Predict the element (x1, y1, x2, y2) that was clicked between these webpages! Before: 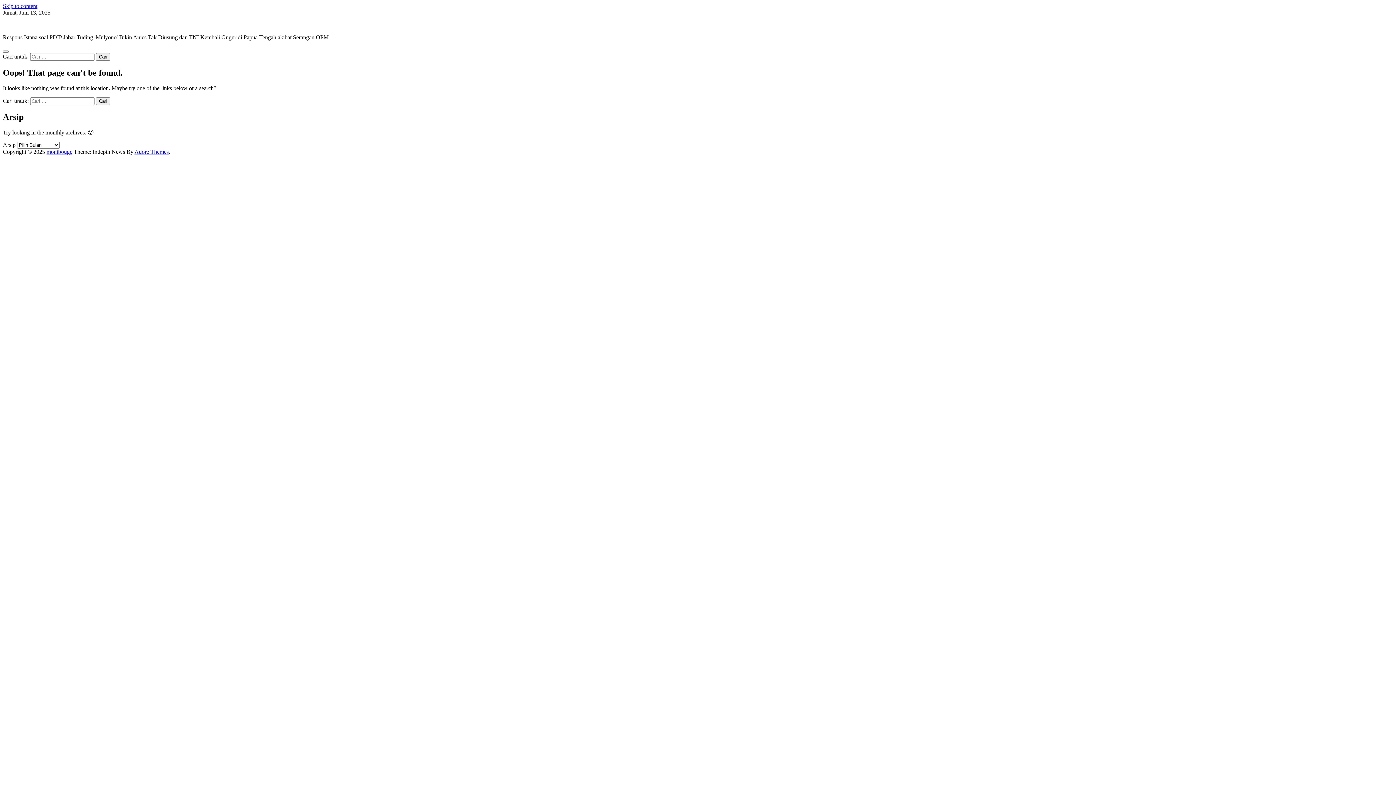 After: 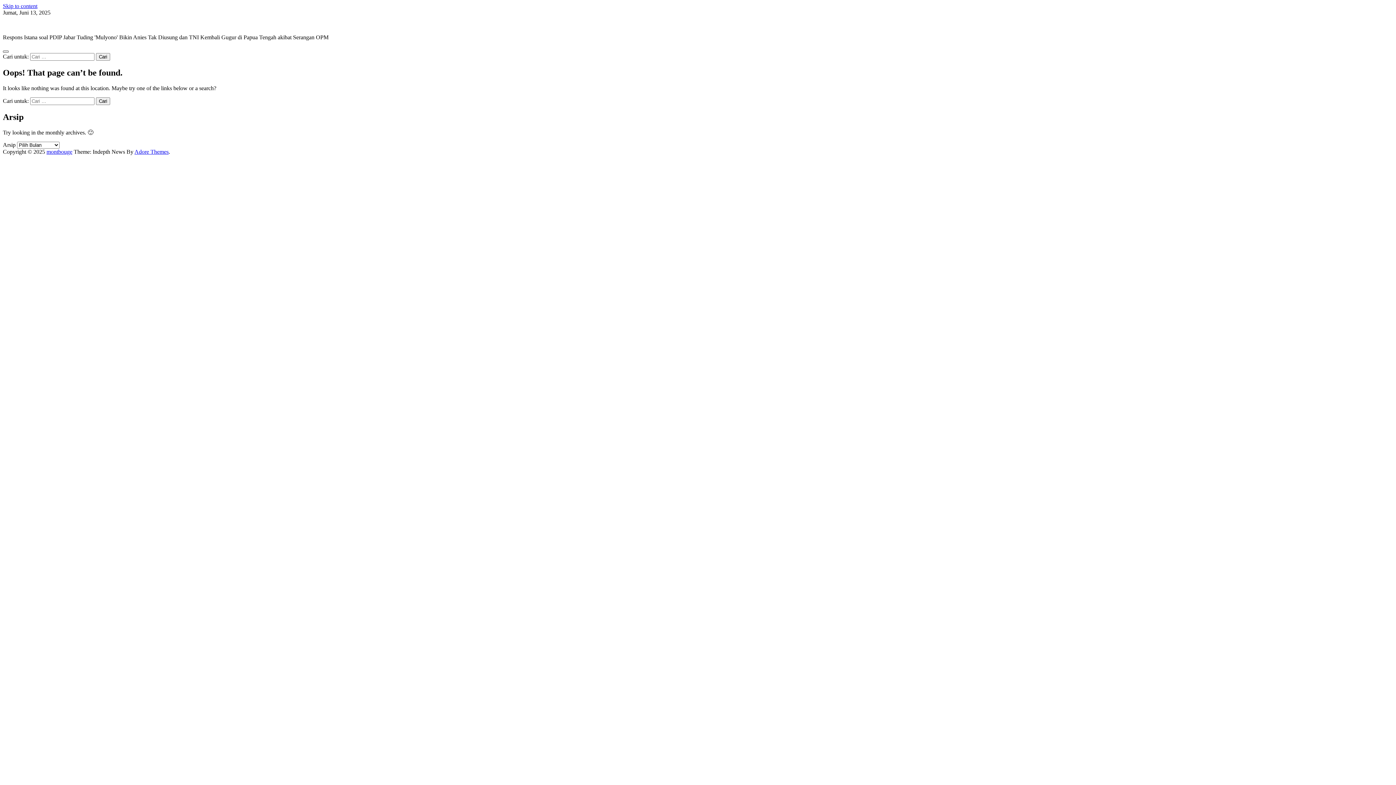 Action: bbox: (2, 50, 8, 52)